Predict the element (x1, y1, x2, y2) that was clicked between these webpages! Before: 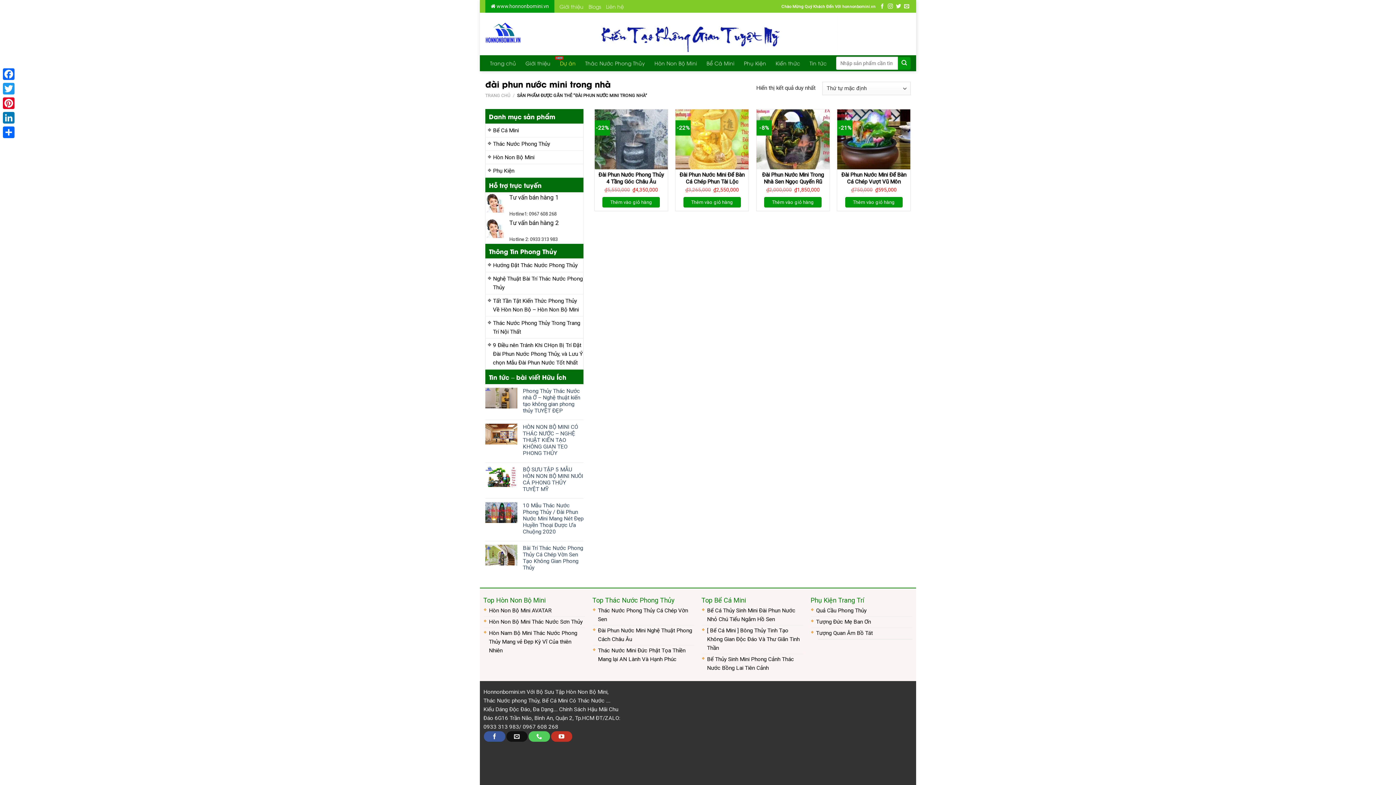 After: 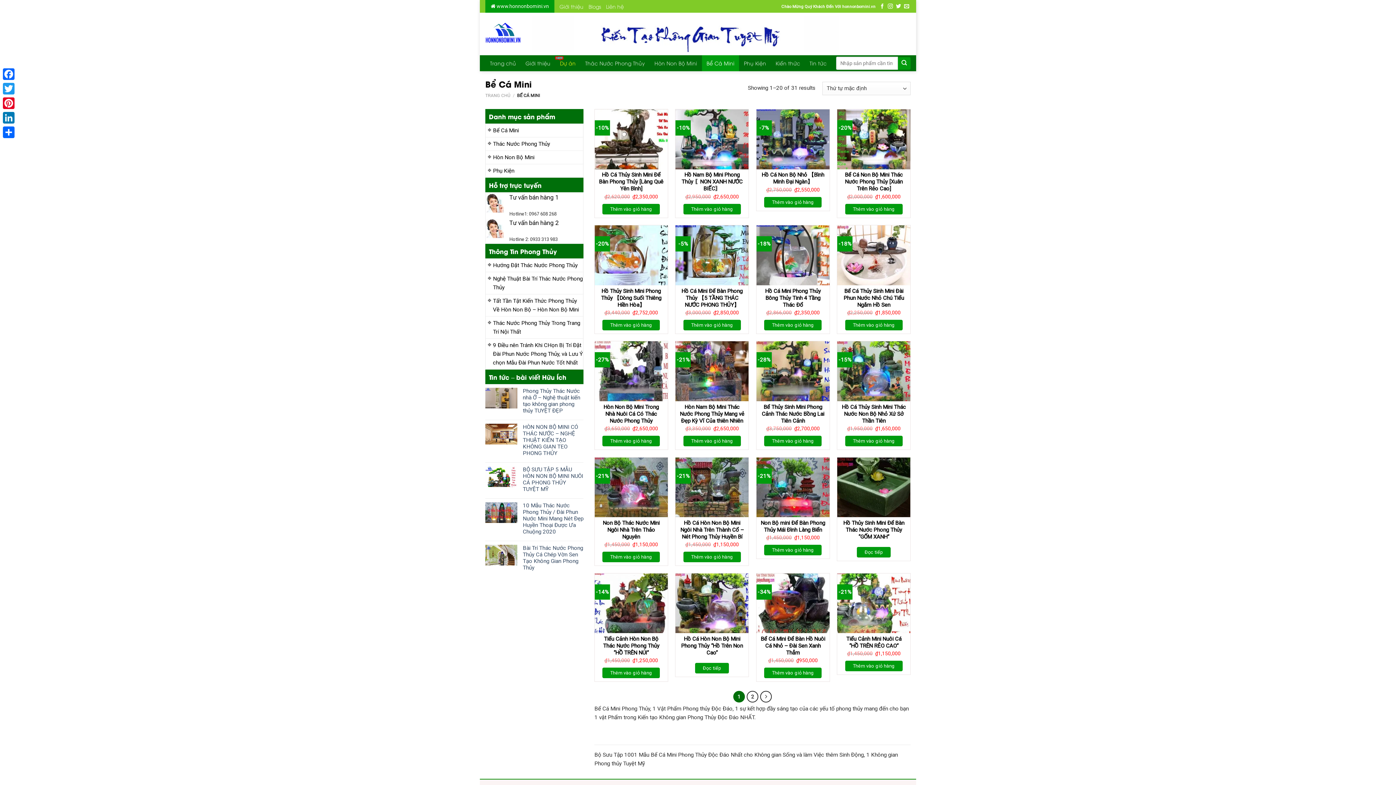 Action: bbox: (702, 55, 739, 71) label: Bể Cá Mini